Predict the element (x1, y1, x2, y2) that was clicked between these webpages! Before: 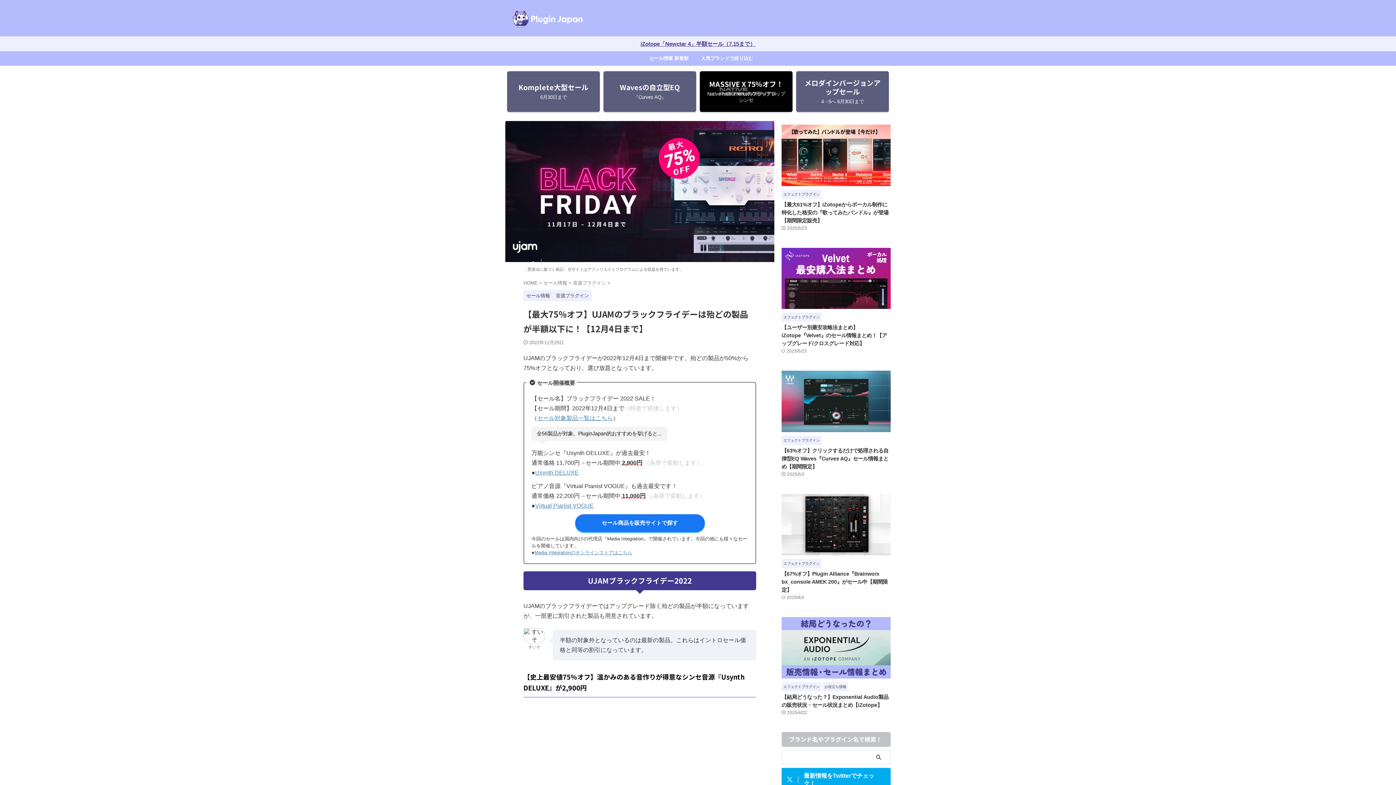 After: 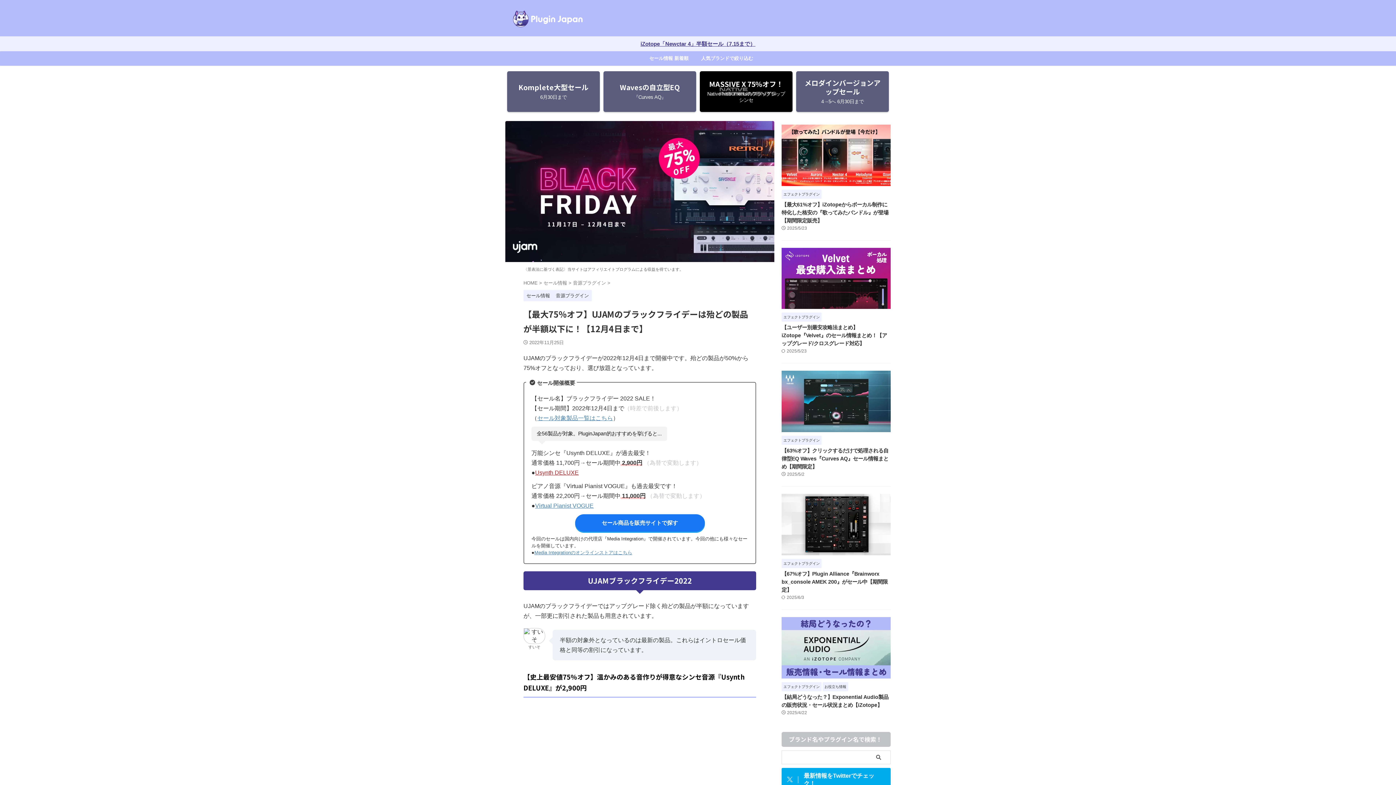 Action: bbox: (535, 469, 578, 475) label: Usynth DELUXE